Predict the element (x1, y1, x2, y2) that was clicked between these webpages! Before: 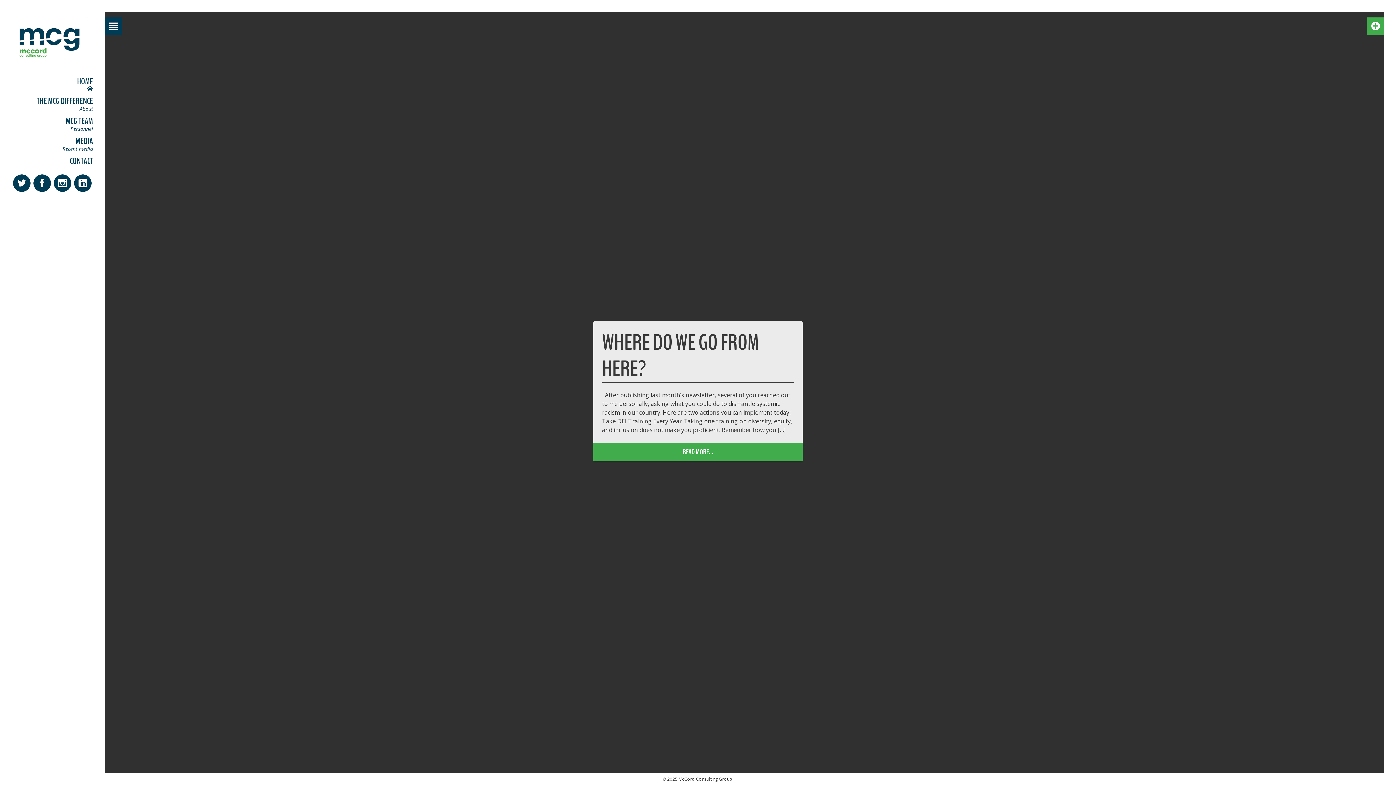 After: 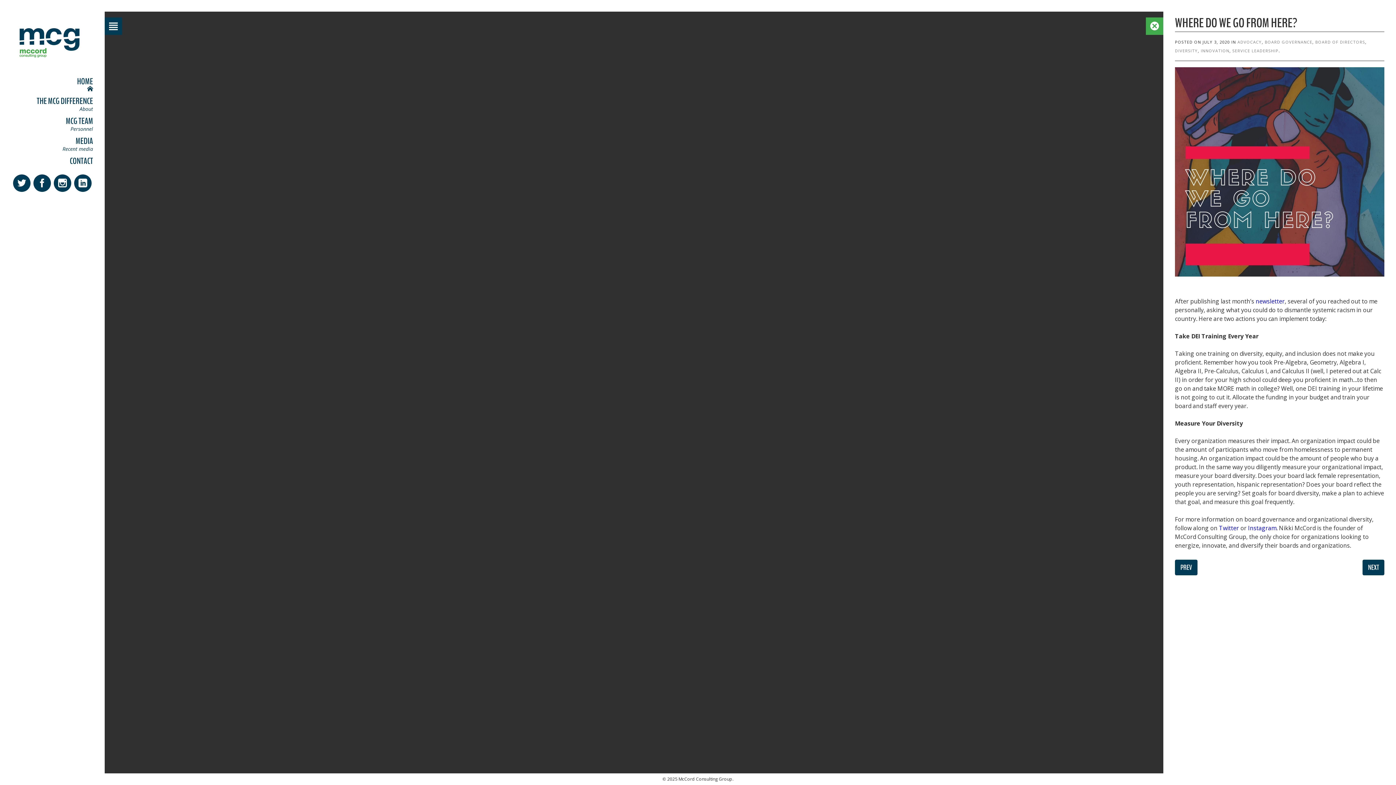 Action: bbox: (1367, 17, 1384, 34)